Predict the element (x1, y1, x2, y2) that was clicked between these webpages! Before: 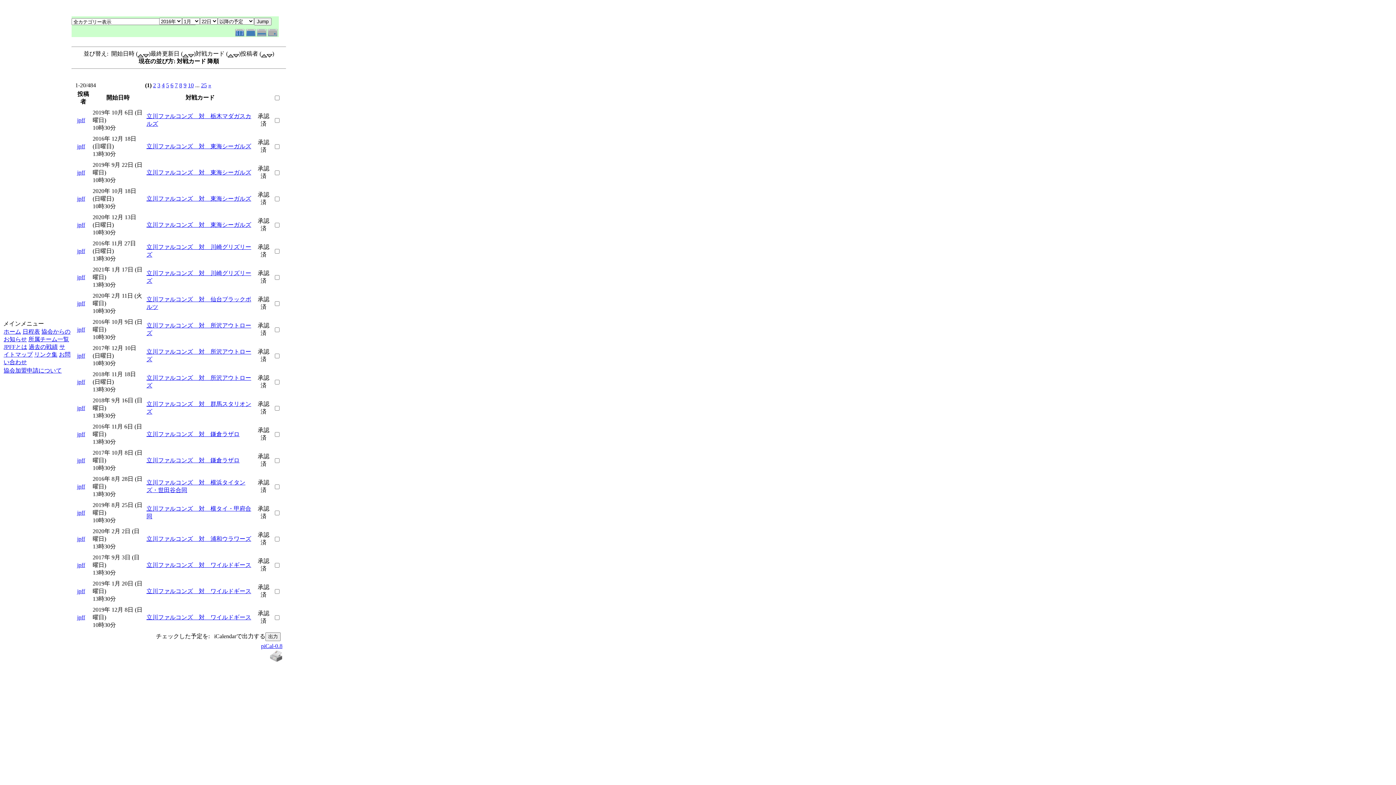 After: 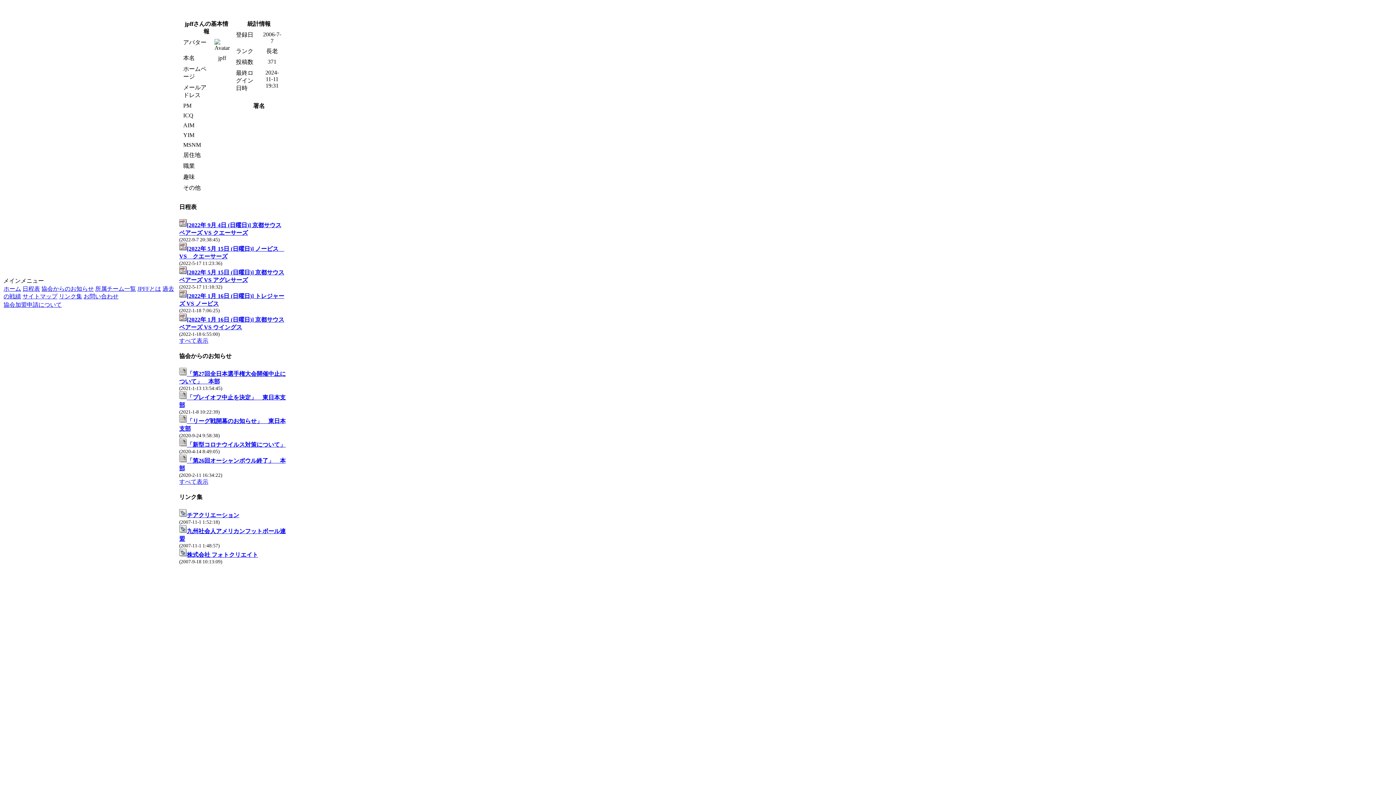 Action: label: jpff bbox: (77, 509, 85, 516)